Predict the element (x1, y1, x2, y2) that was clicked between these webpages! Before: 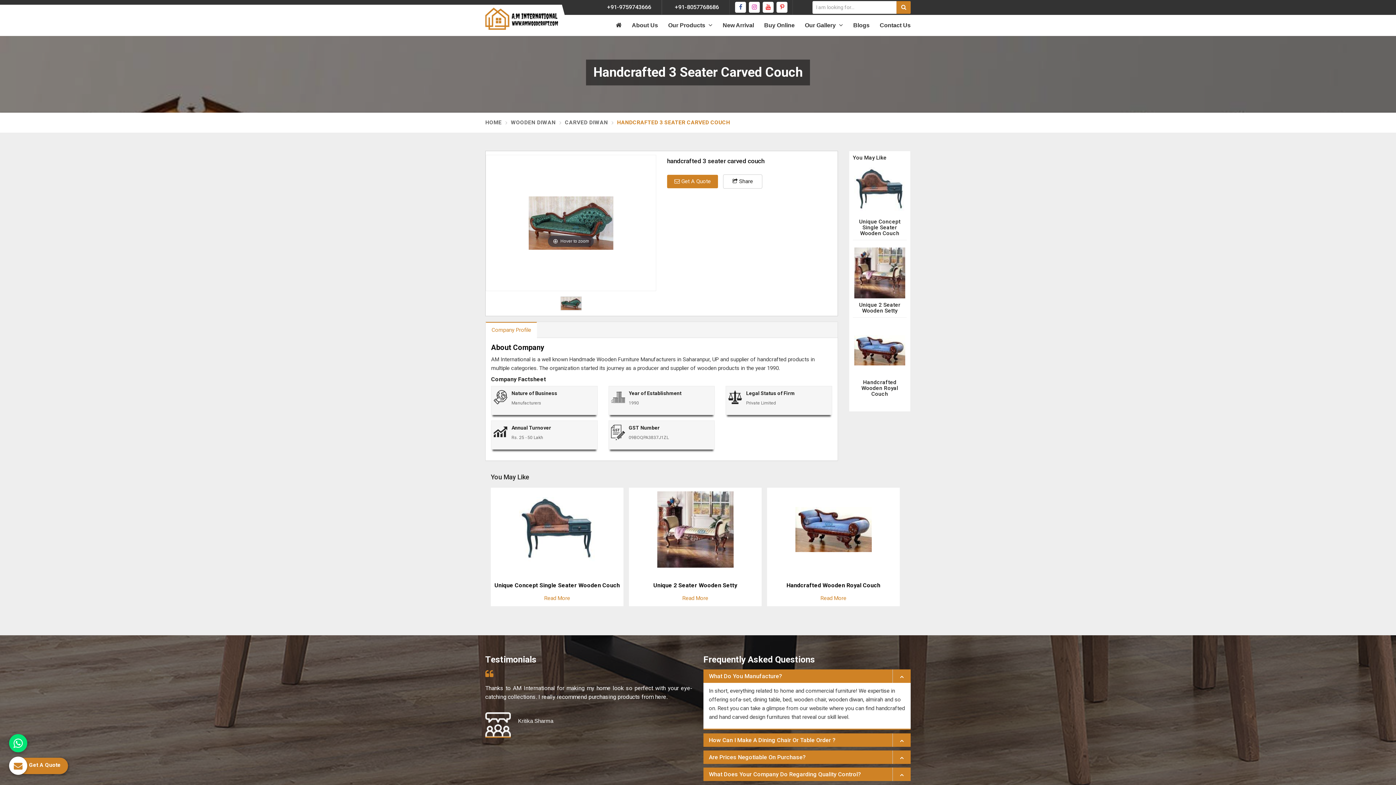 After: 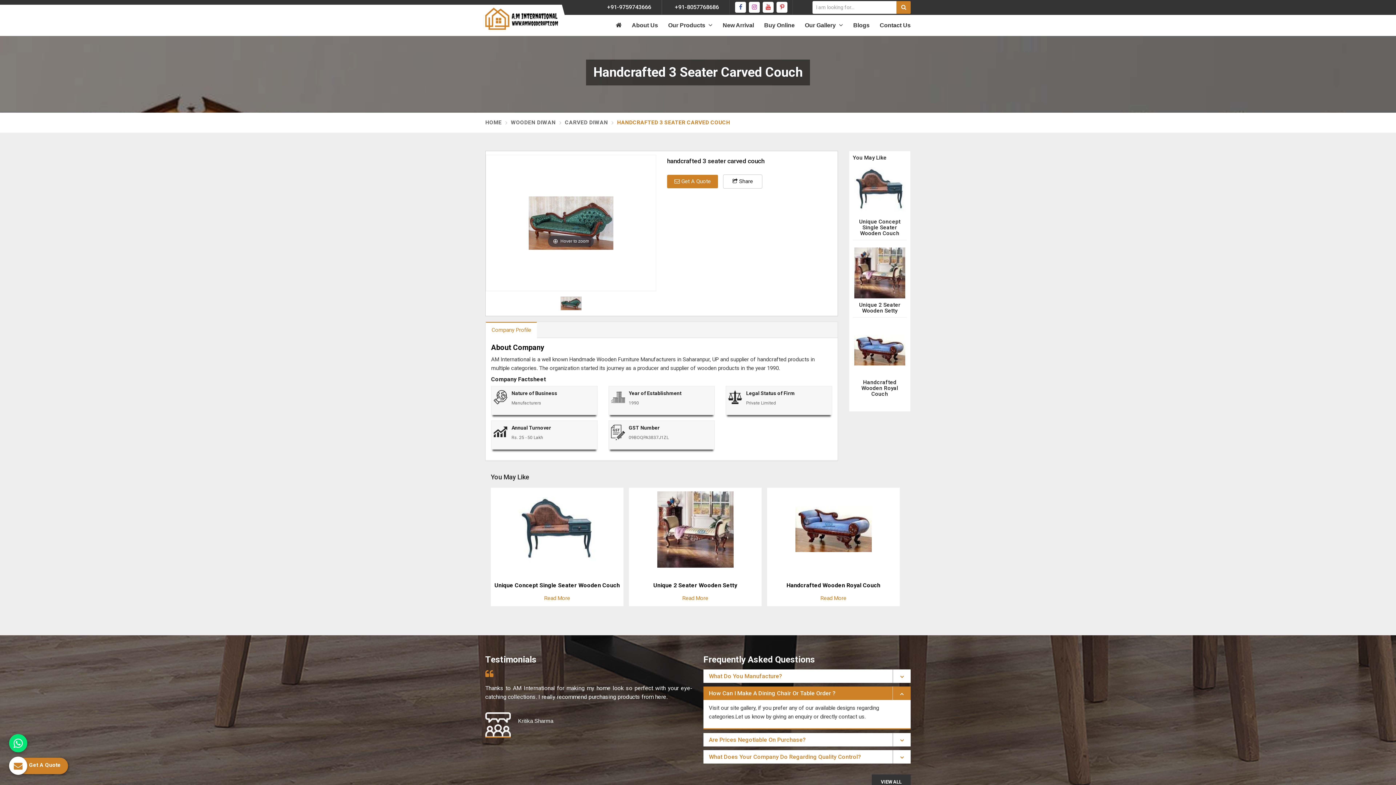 Action: bbox: (703, 733, 910, 747) label: How Can I Make A Dining Chair Or Table Order ?